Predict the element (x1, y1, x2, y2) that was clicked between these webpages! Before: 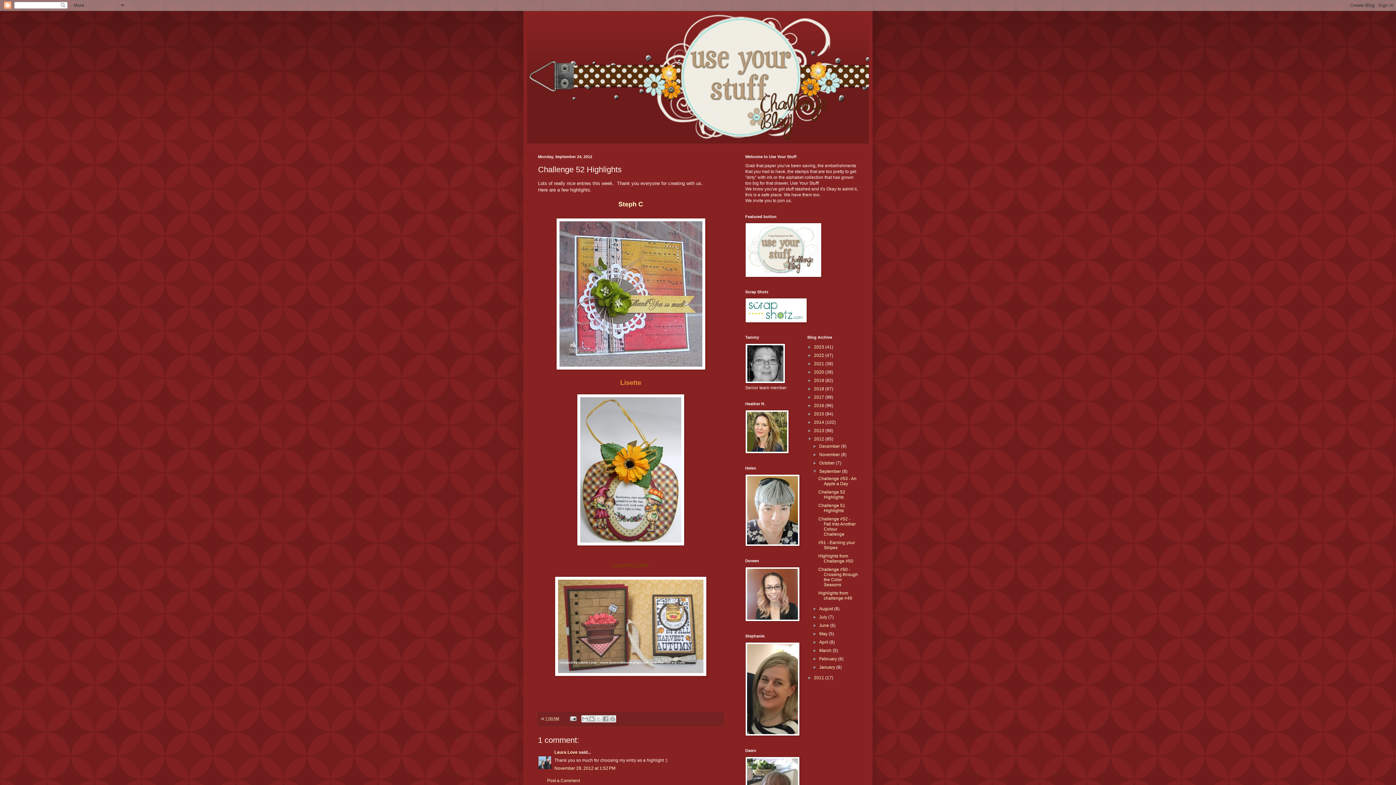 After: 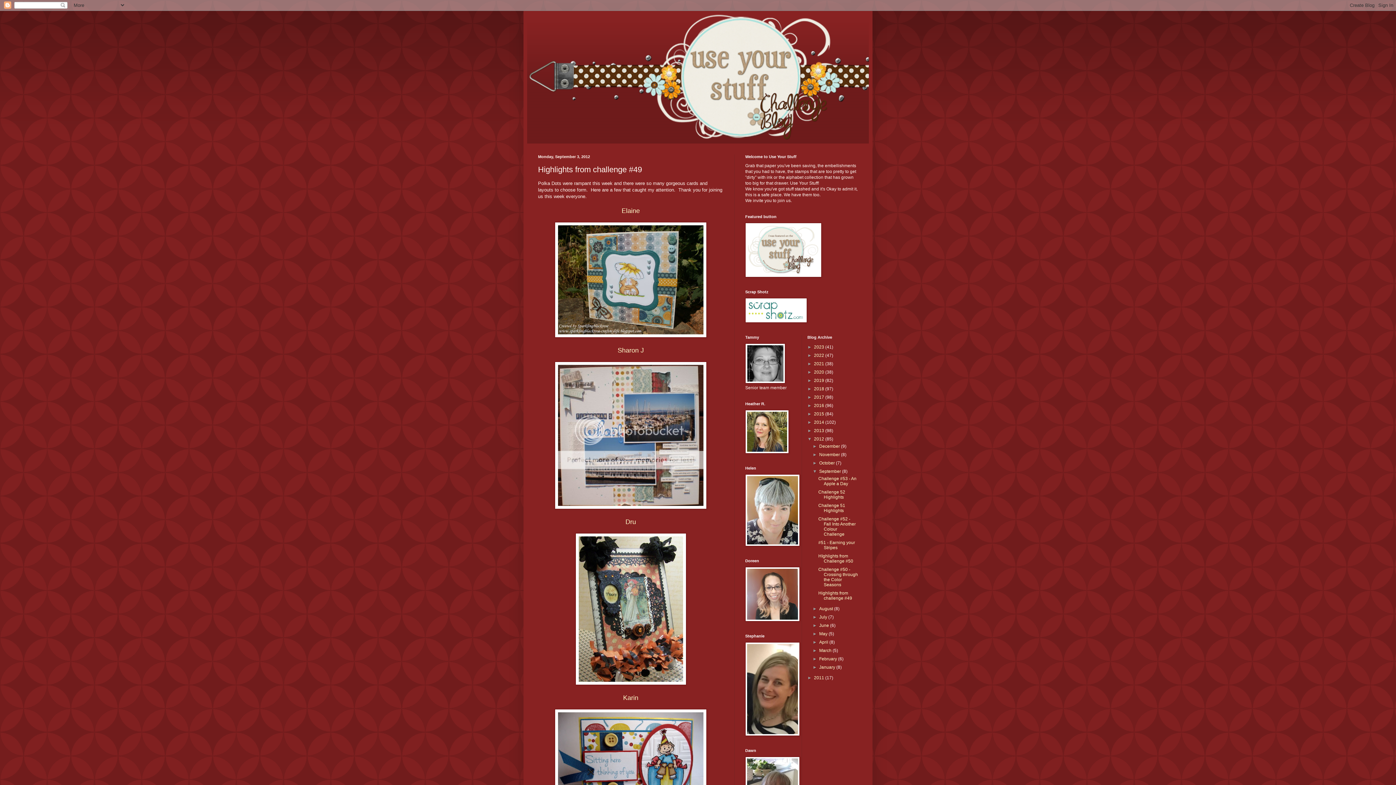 Action: label: Highlights from challenge #49 bbox: (818, 590, 852, 601)